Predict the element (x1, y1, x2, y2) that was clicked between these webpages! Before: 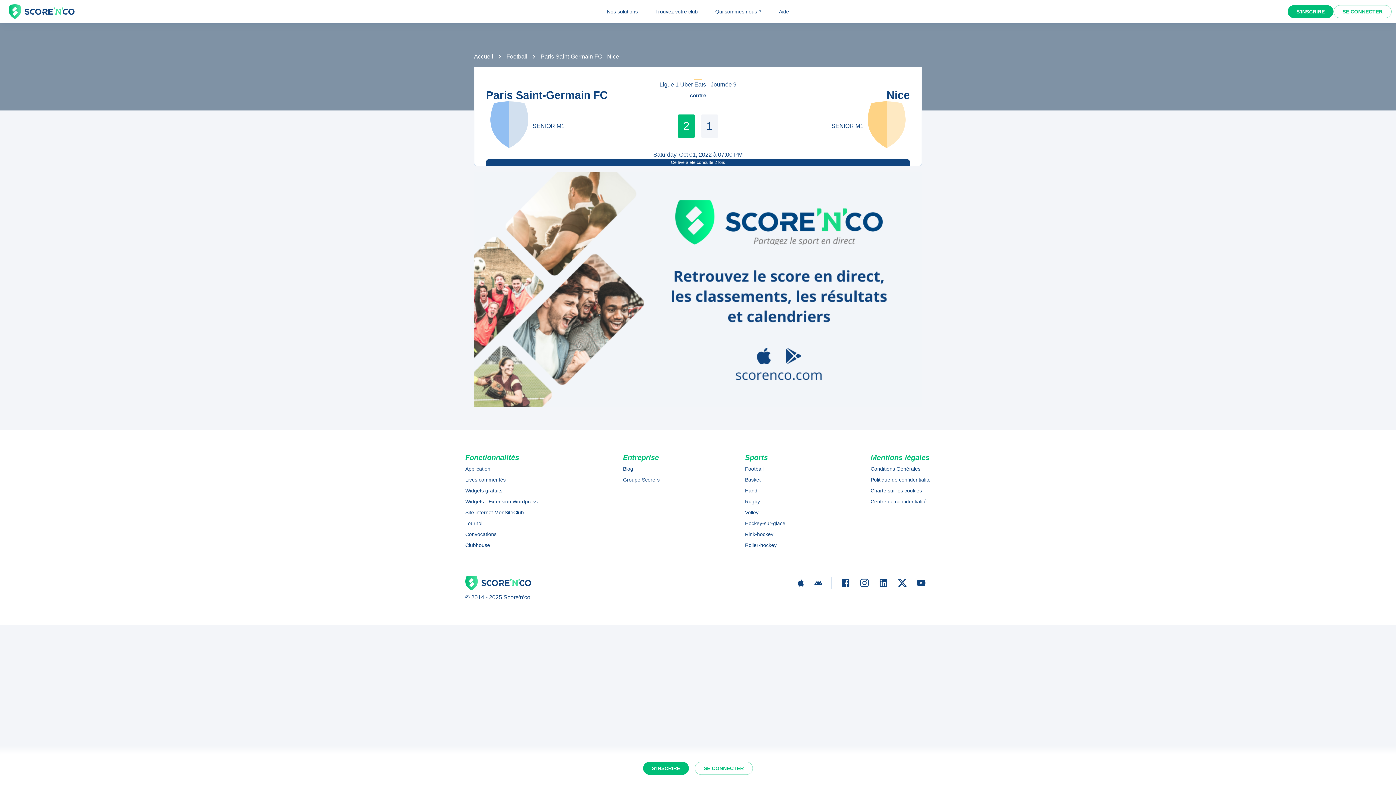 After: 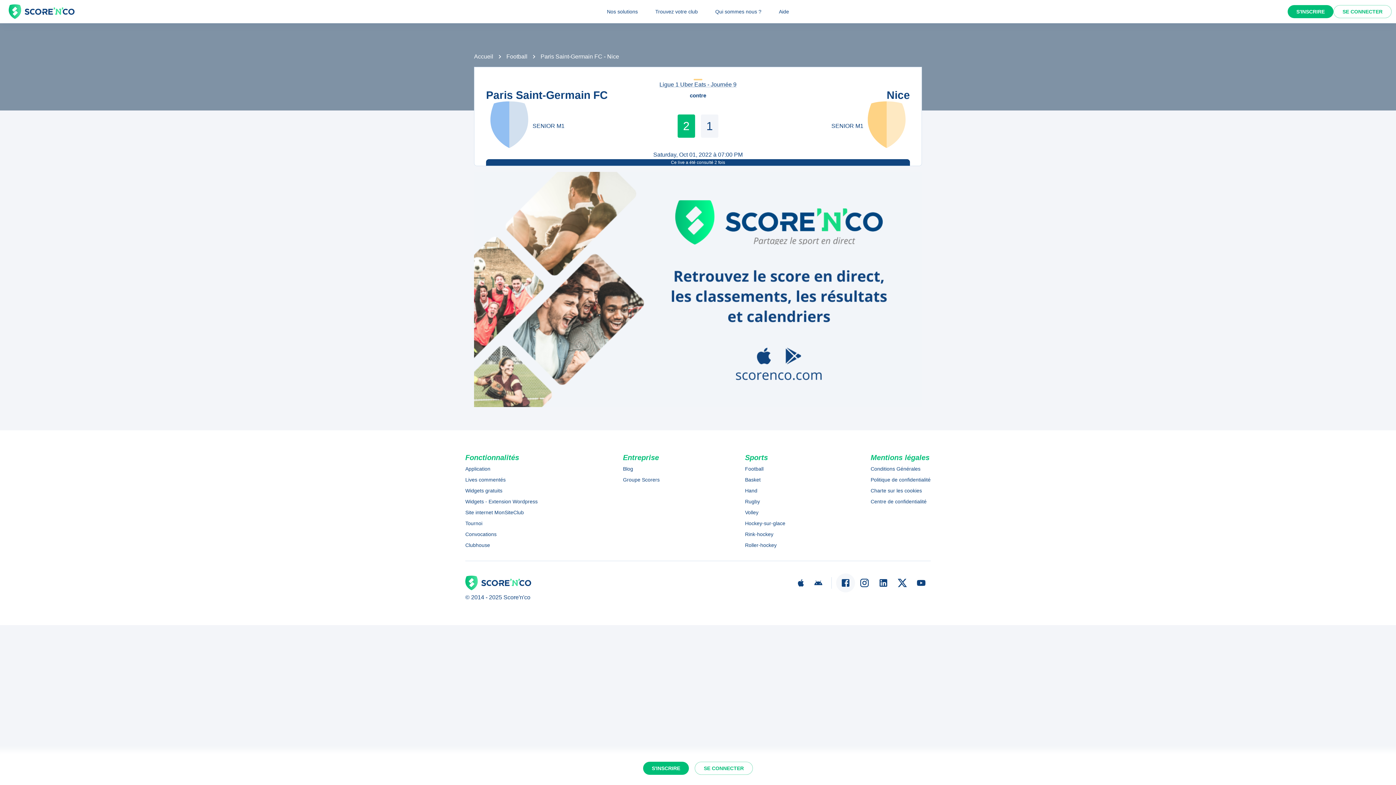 Action: bbox: (836, 573, 855, 592)